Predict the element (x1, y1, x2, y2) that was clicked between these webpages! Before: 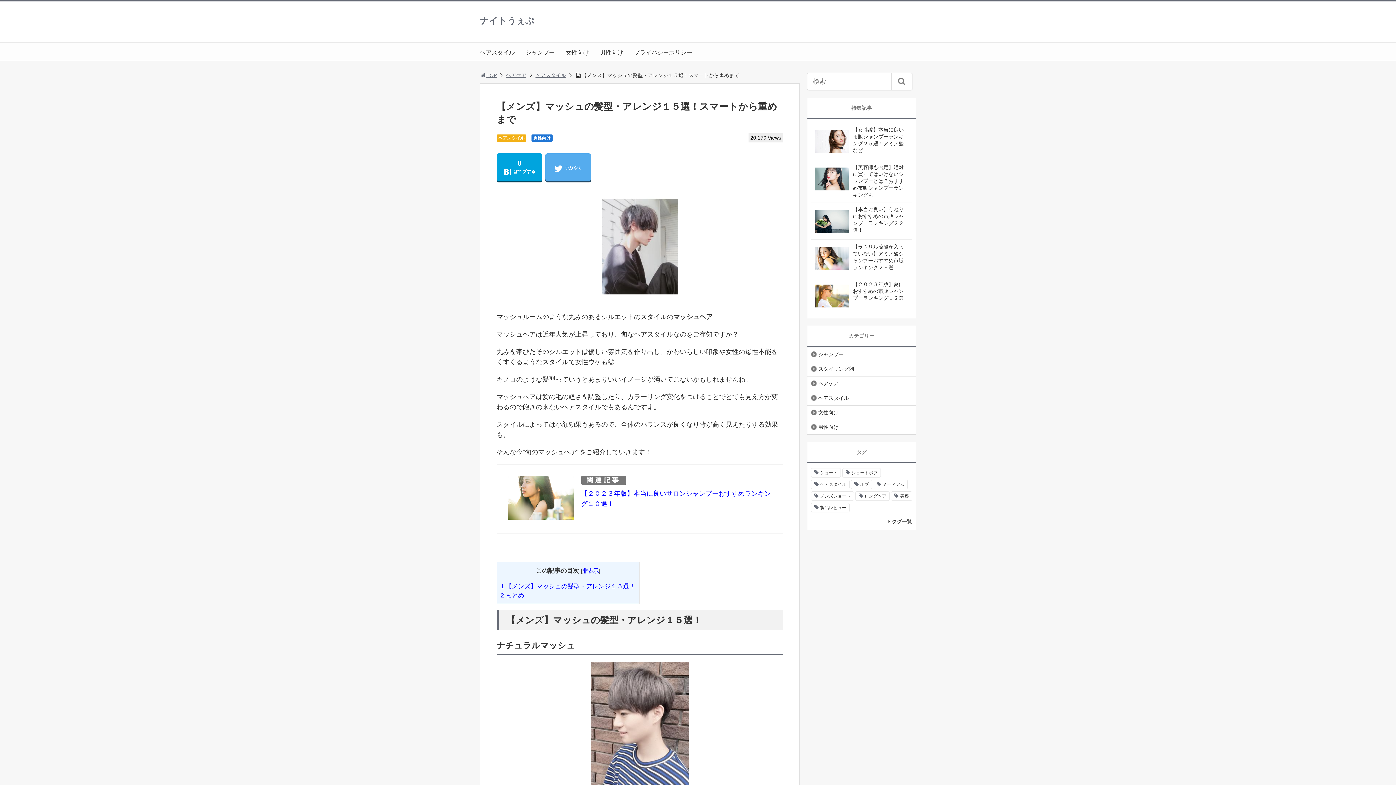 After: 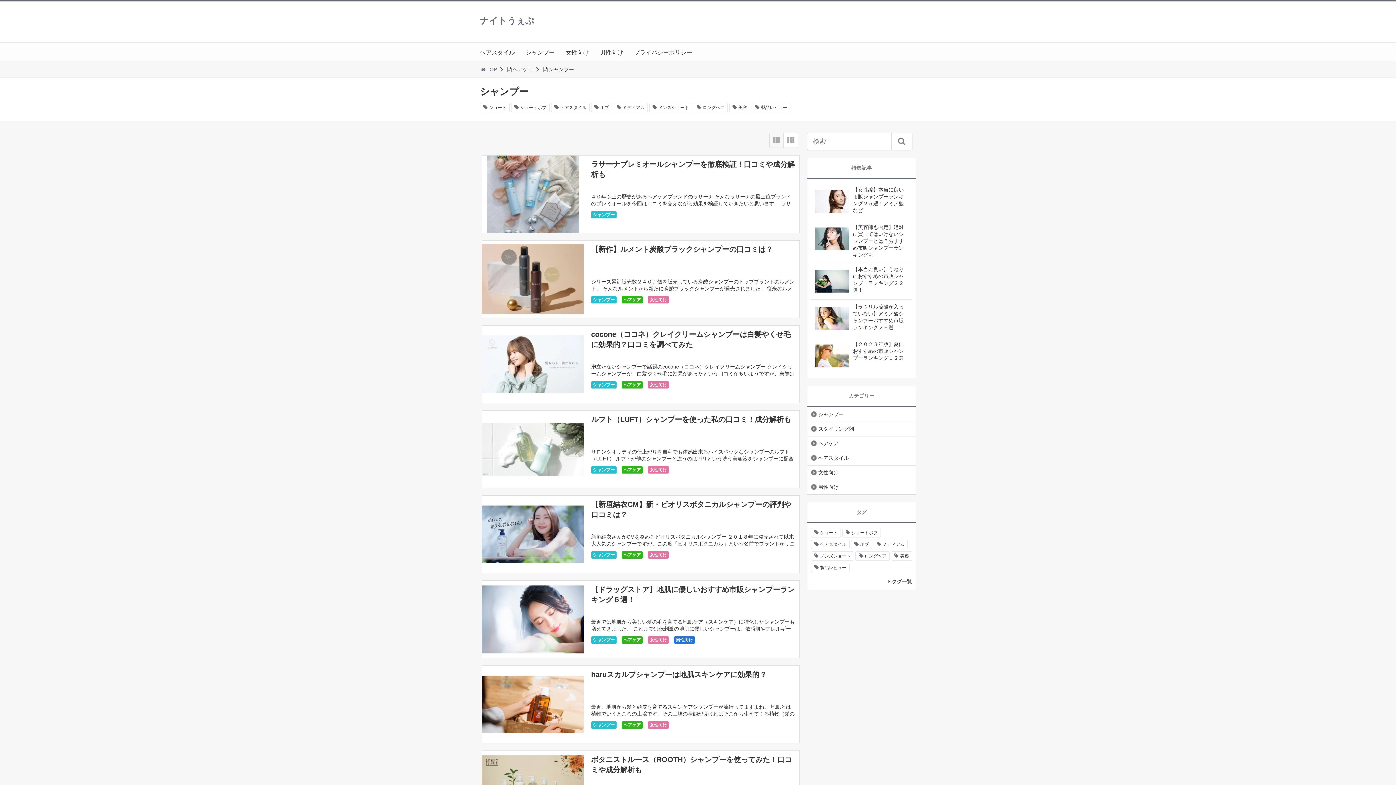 Action: label: シャンプー bbox: (807, 347, 847, 360)